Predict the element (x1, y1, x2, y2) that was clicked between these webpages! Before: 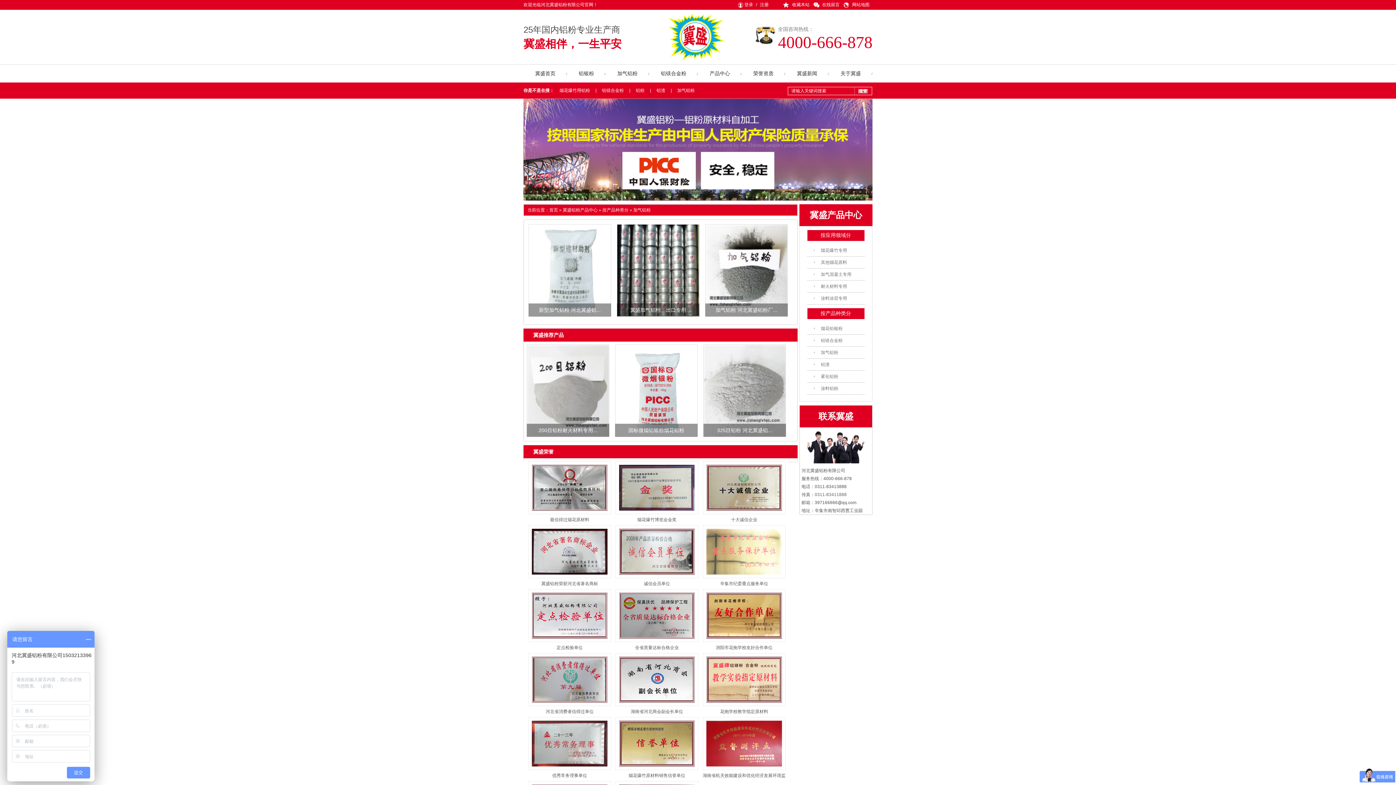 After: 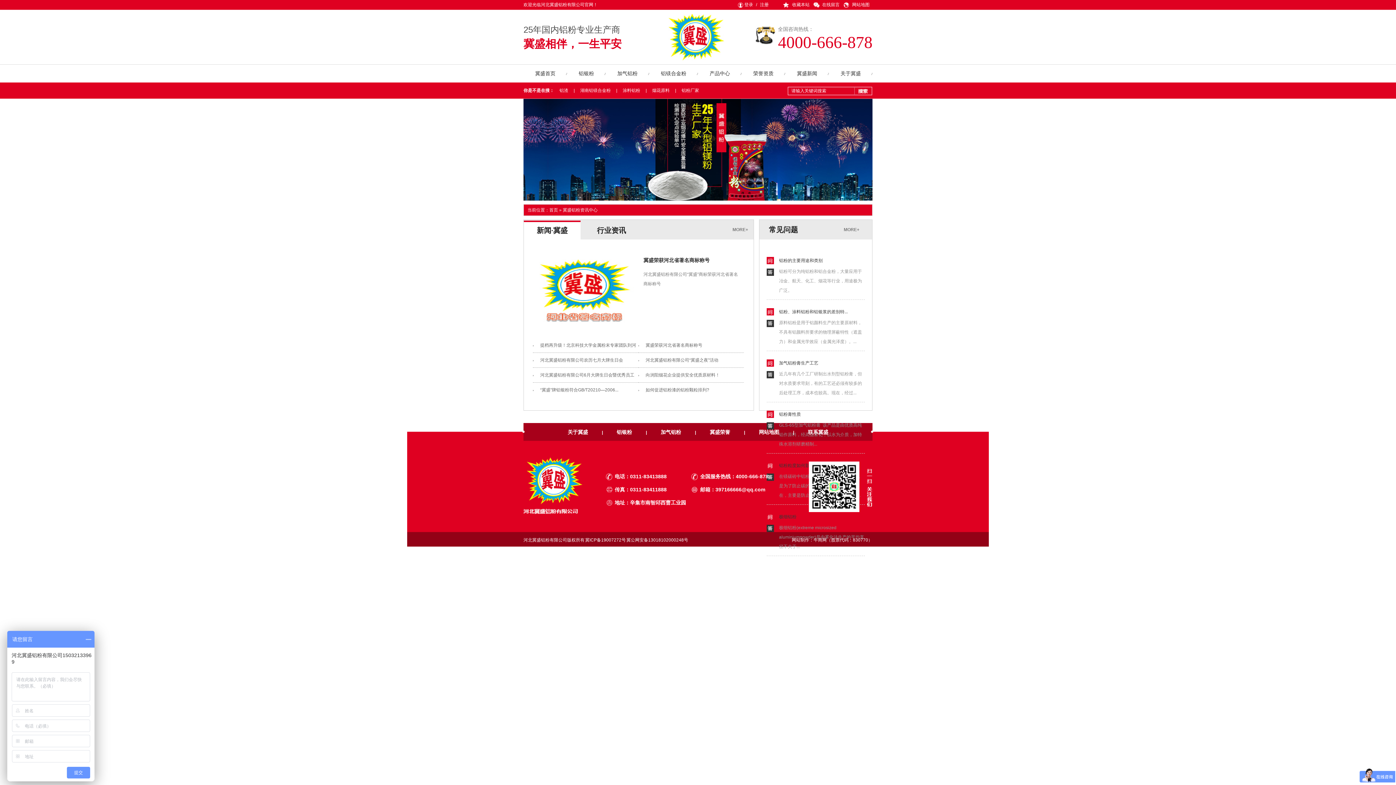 Action: bbox: (785, 64, 829, 82) label: 冀盛新闻